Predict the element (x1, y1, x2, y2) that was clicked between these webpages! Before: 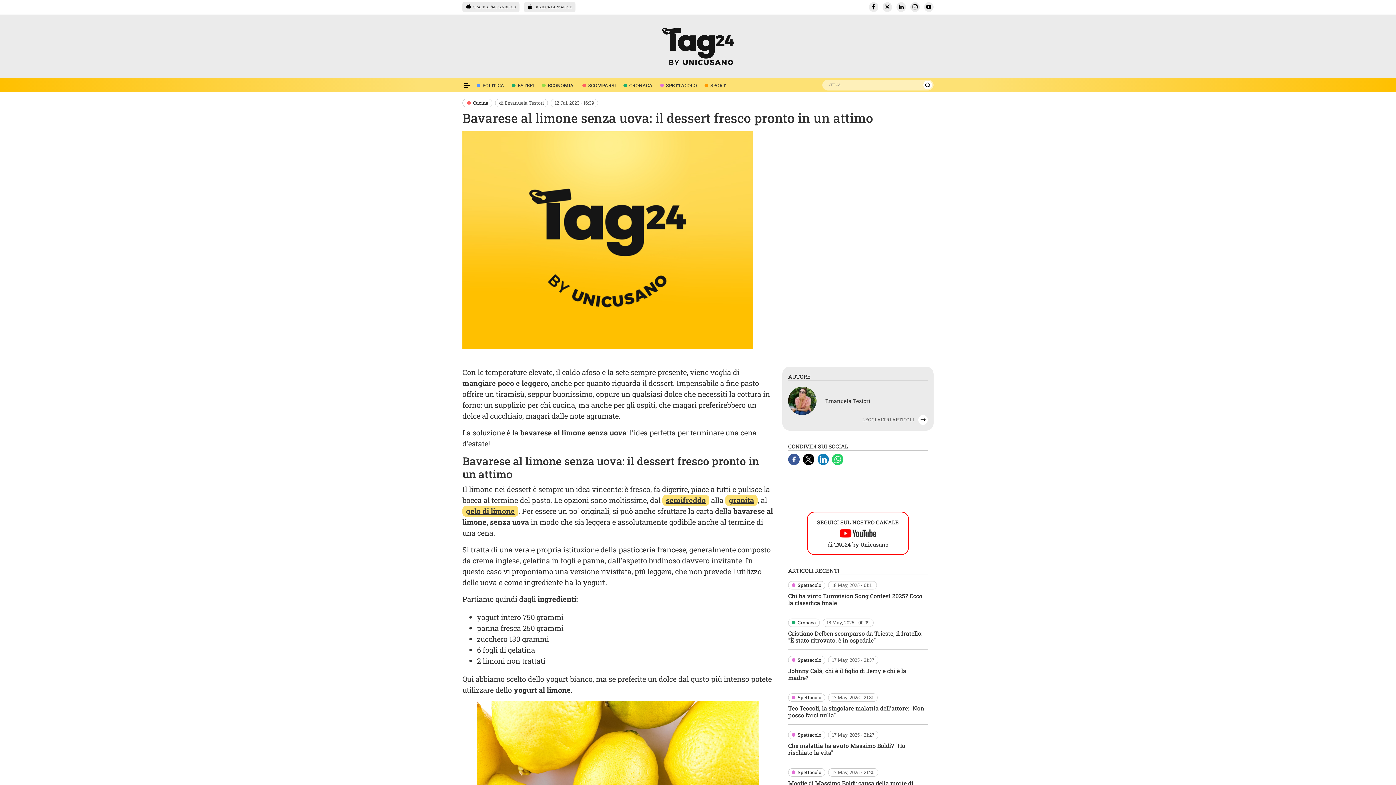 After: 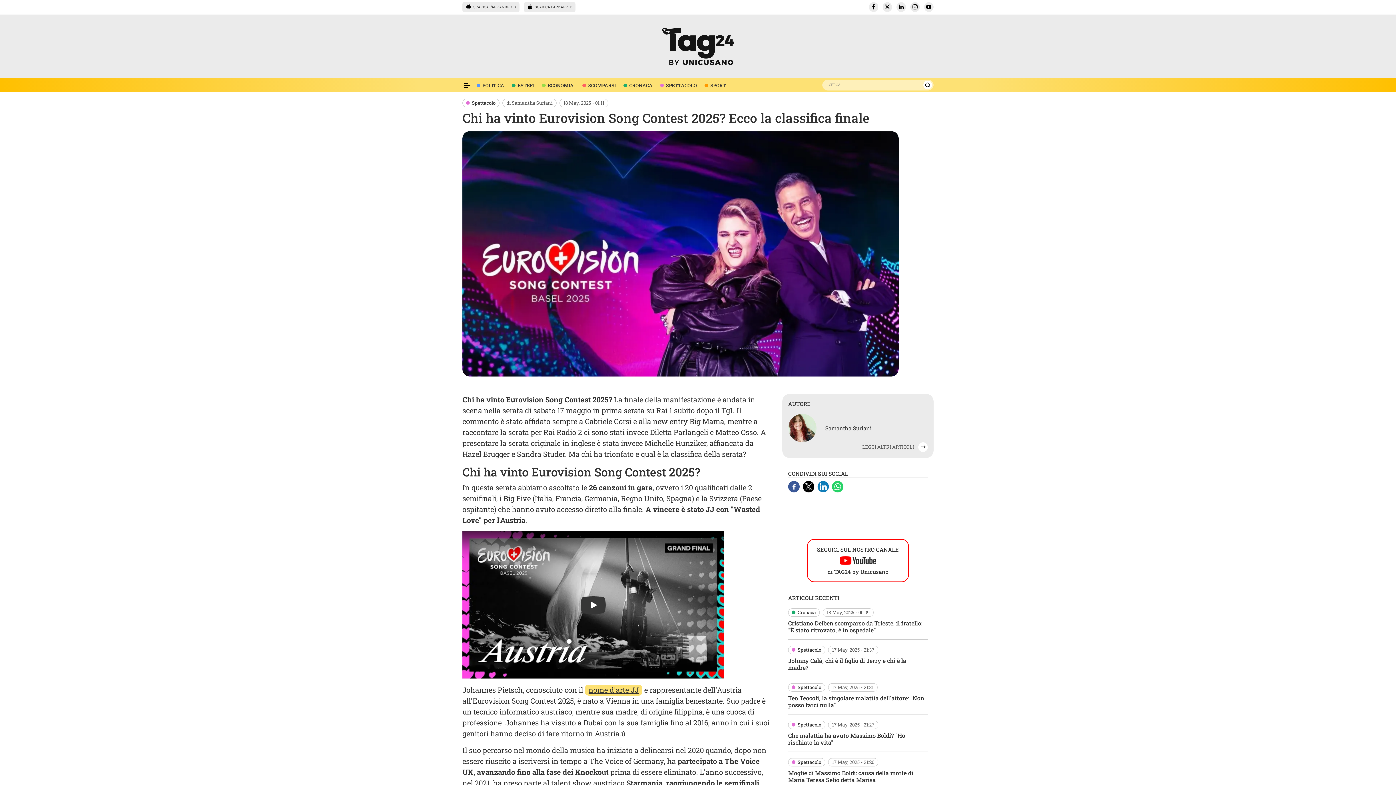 Action: bbox: (788, 592, 922, 606) label: Chi ha vinto Eurovision Song Contest 2025? Ecco la classifica finale